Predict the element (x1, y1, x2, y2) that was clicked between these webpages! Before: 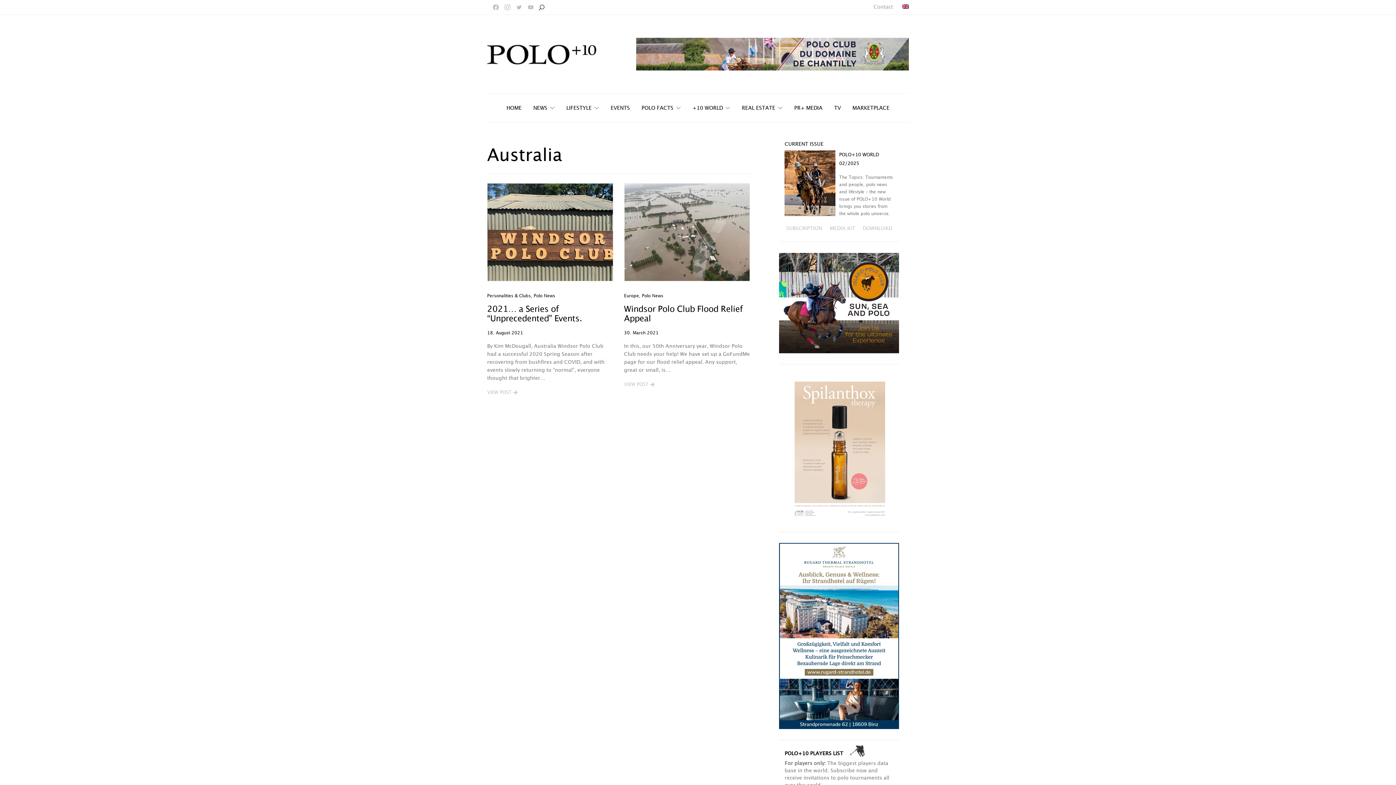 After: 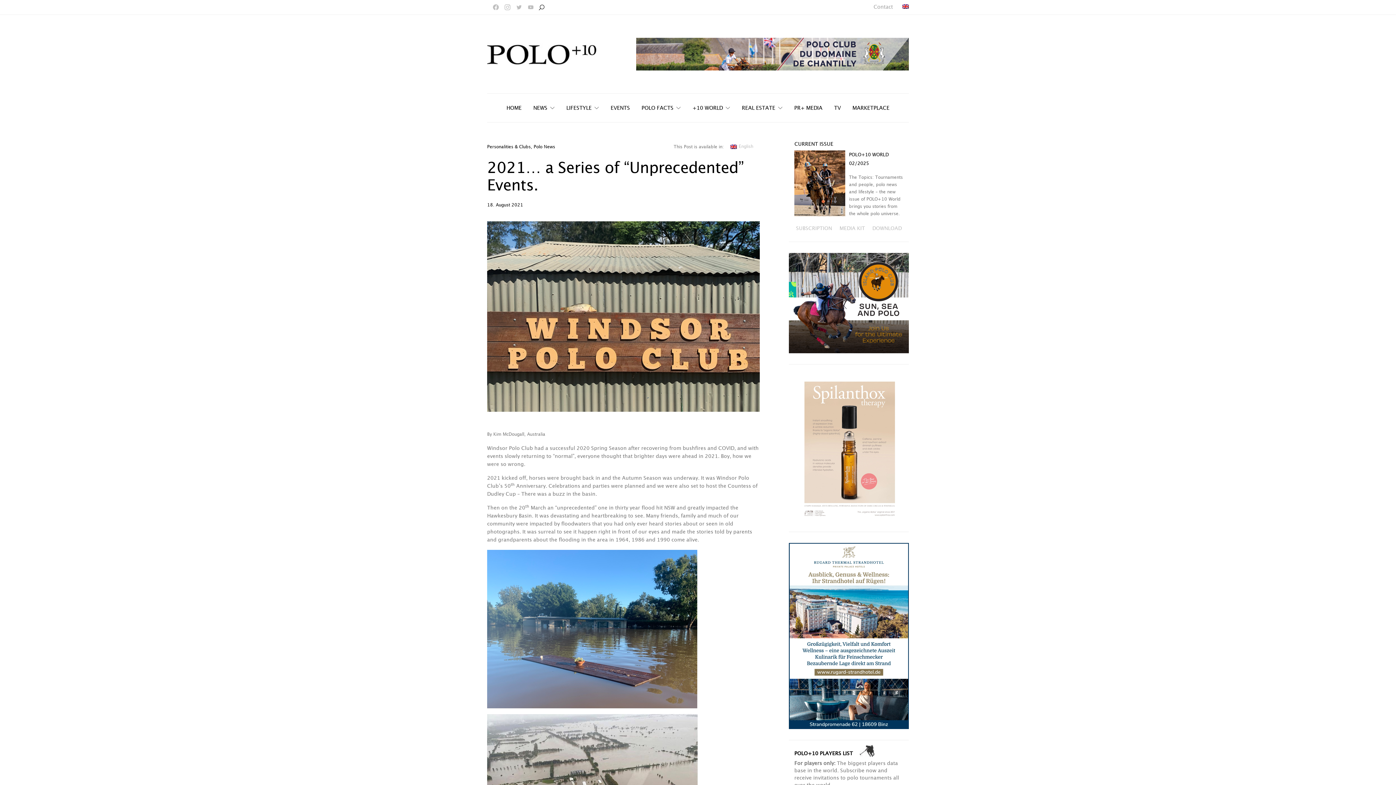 Action: label: VIEW POST bbox: (487, 388, 517, 397)